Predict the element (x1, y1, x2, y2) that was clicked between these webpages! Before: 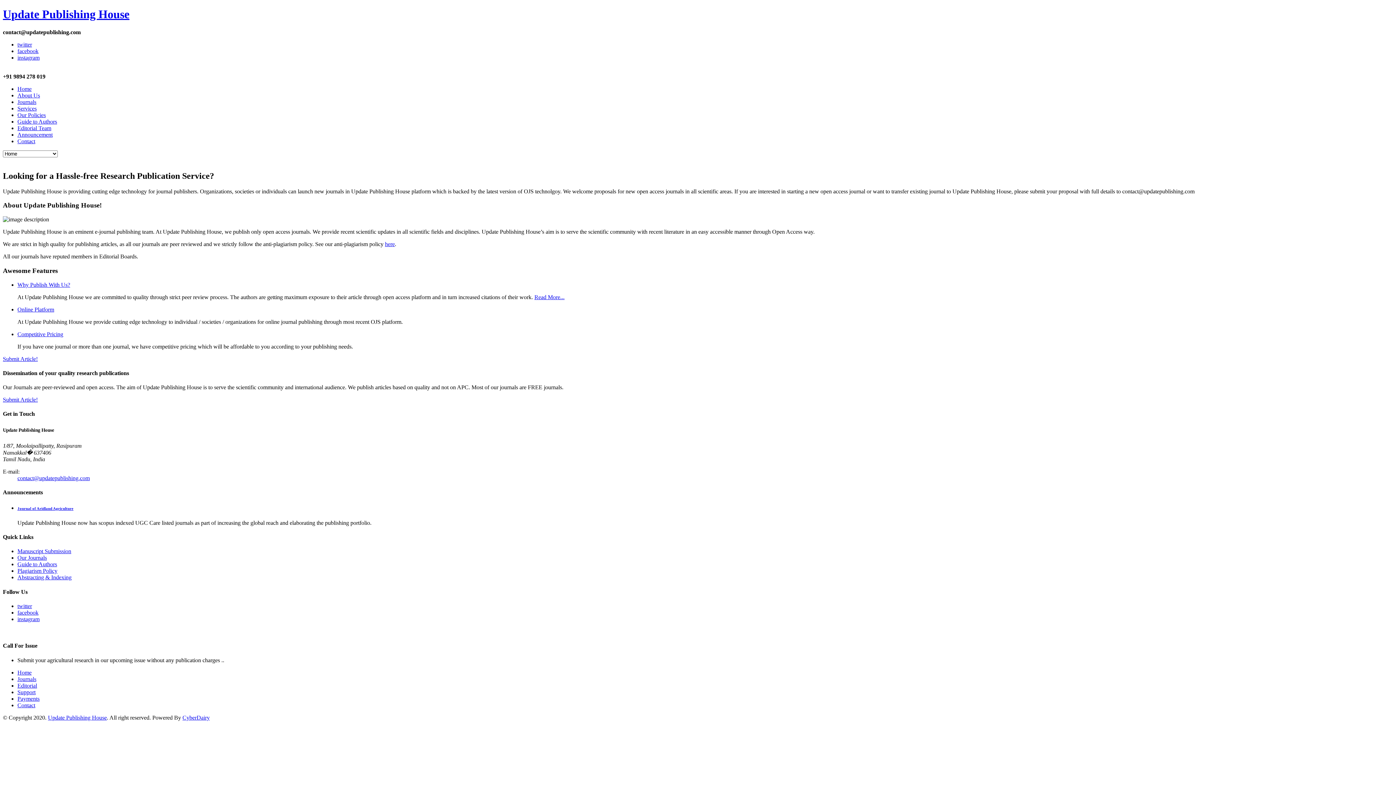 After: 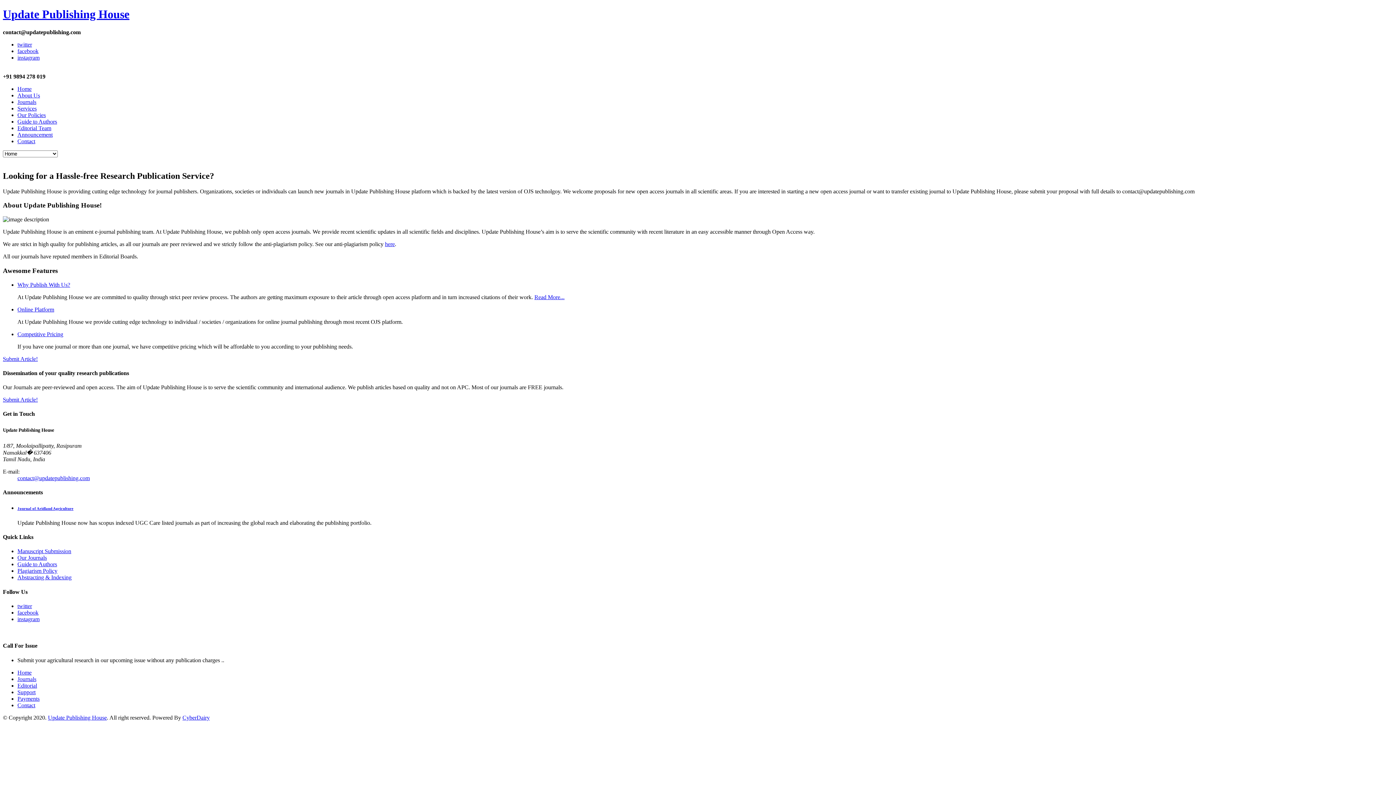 Action: label: facebook bbox: (17, 609, 38, 615)